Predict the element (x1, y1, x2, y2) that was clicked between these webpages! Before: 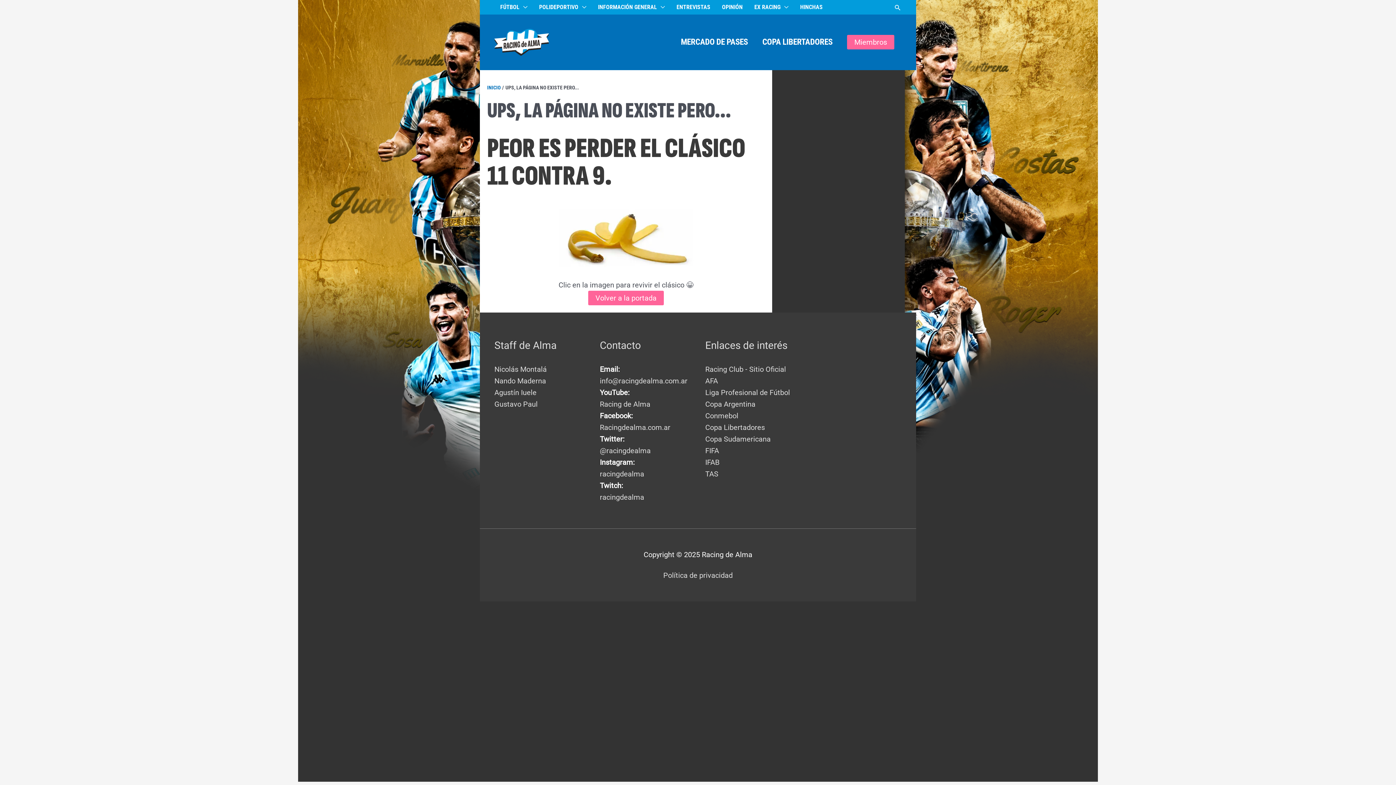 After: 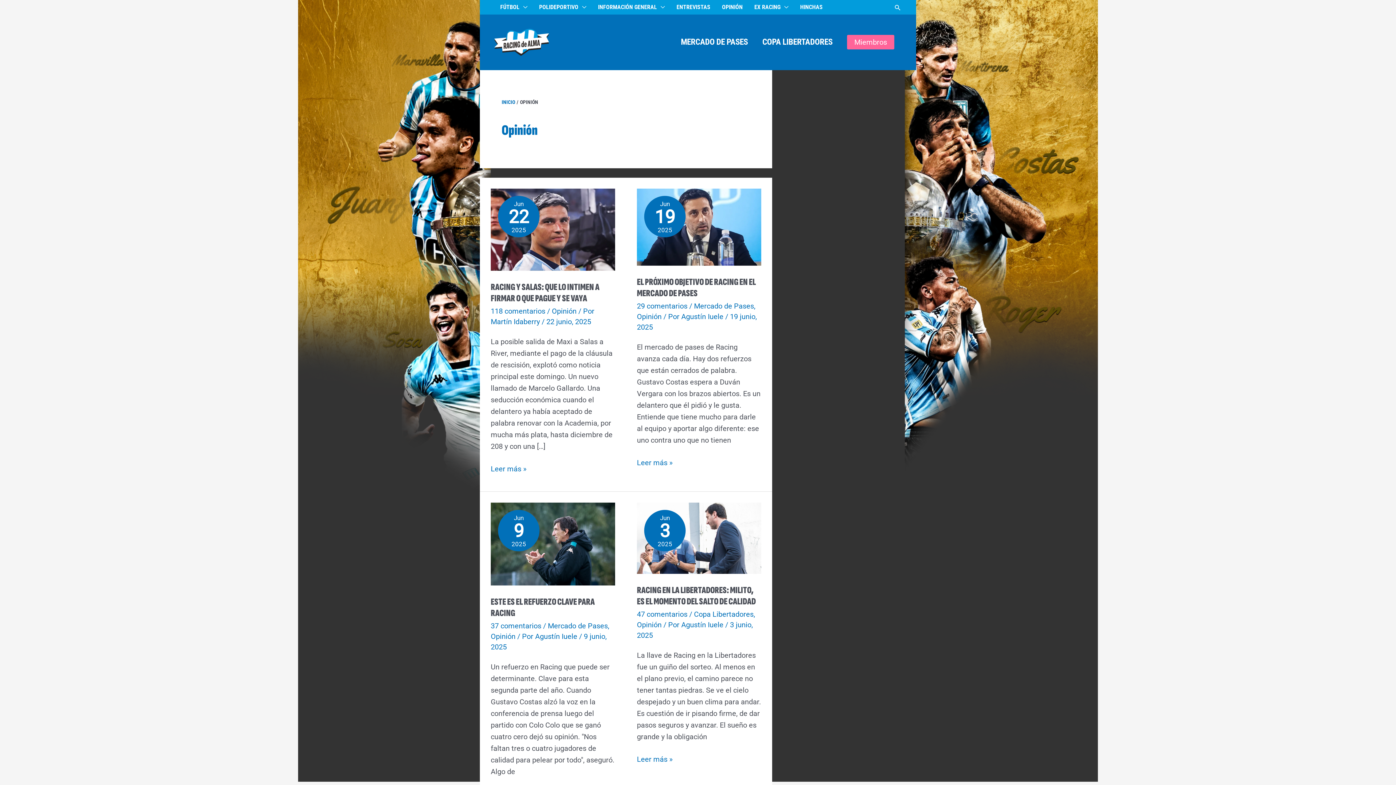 Action: label: OPINIÓN bbox: (716, 0, 748, 14)